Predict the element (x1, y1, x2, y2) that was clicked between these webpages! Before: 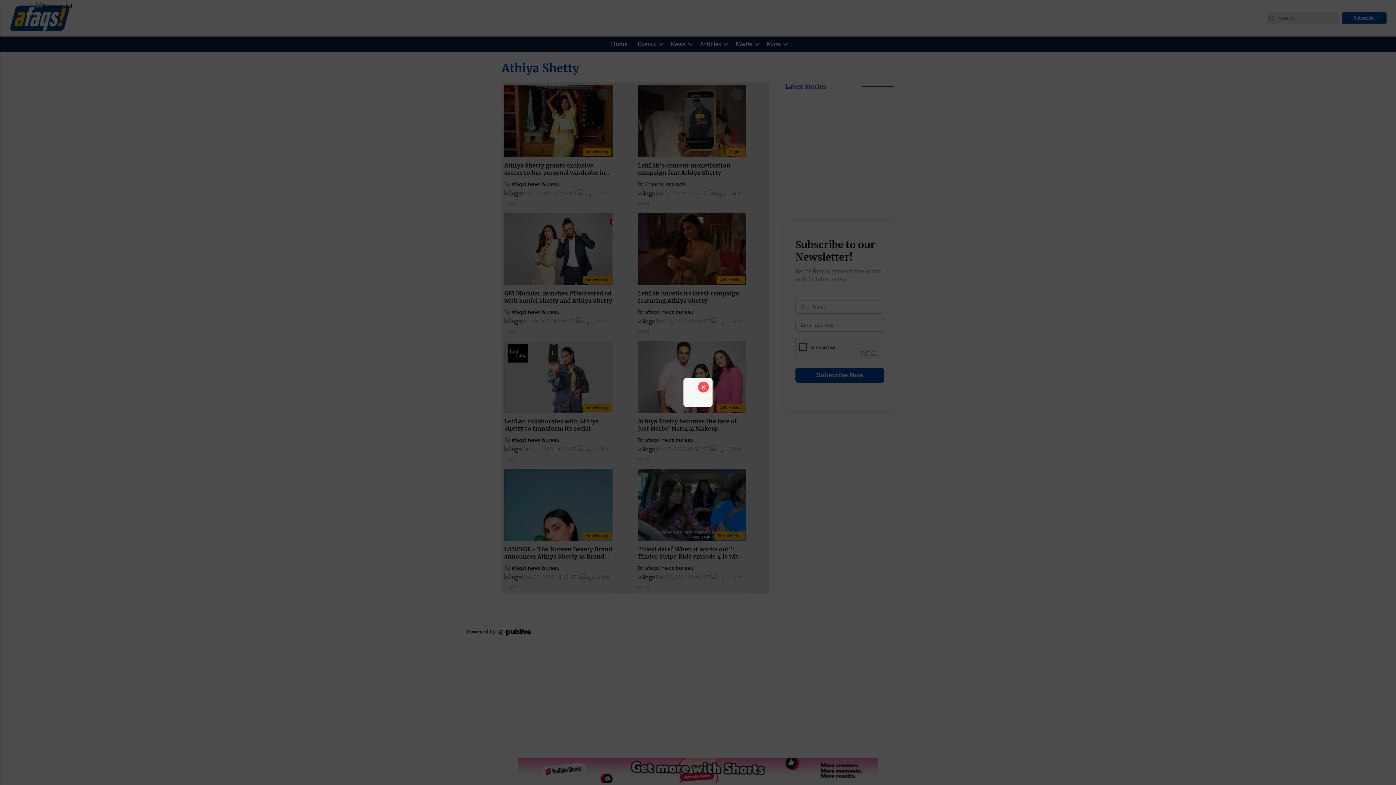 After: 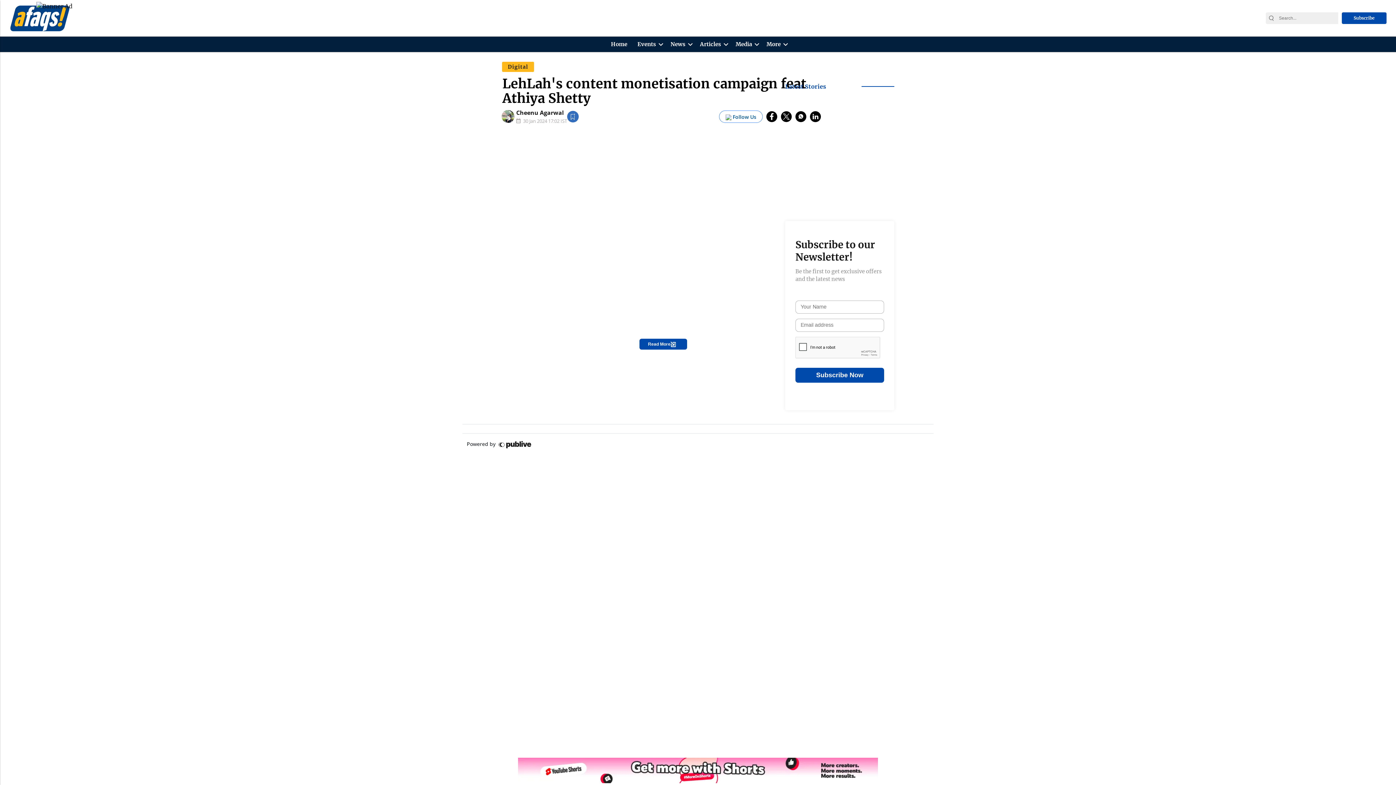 Action: bbox: (638, 160, 746, 176) label: LehLah's content monetisation campaign feat Athiya Shetty